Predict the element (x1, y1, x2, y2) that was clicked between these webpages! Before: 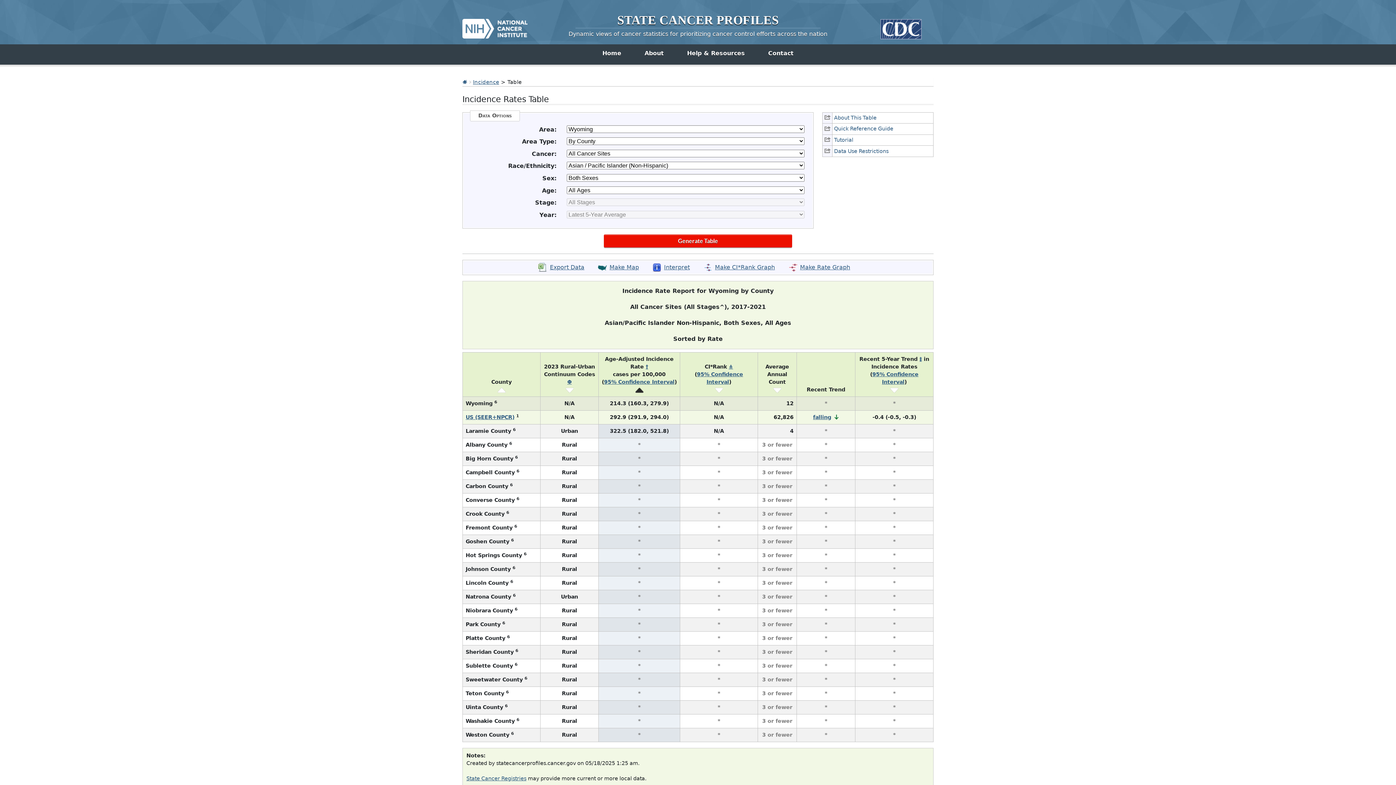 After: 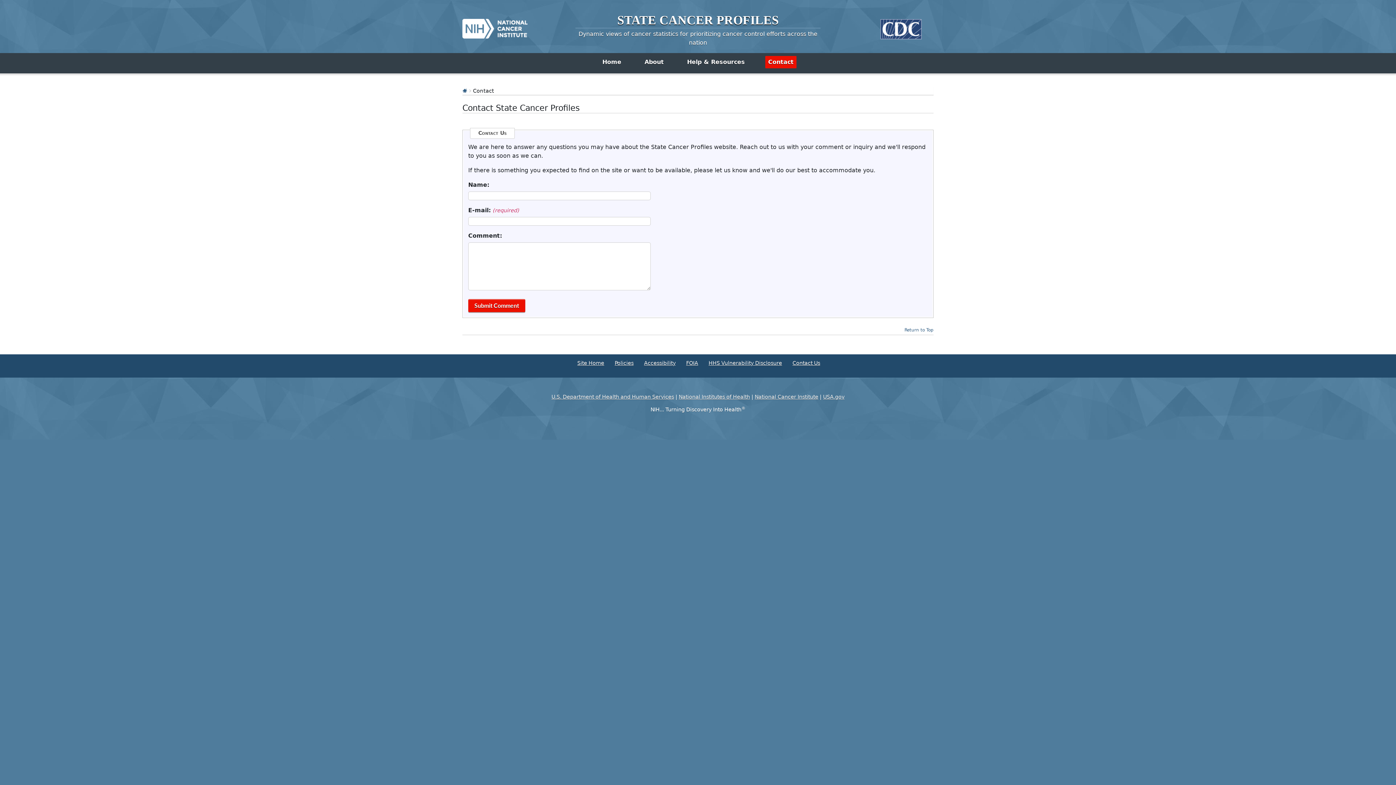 Action: label: Contact bbox: (765, 47, 796, 59)